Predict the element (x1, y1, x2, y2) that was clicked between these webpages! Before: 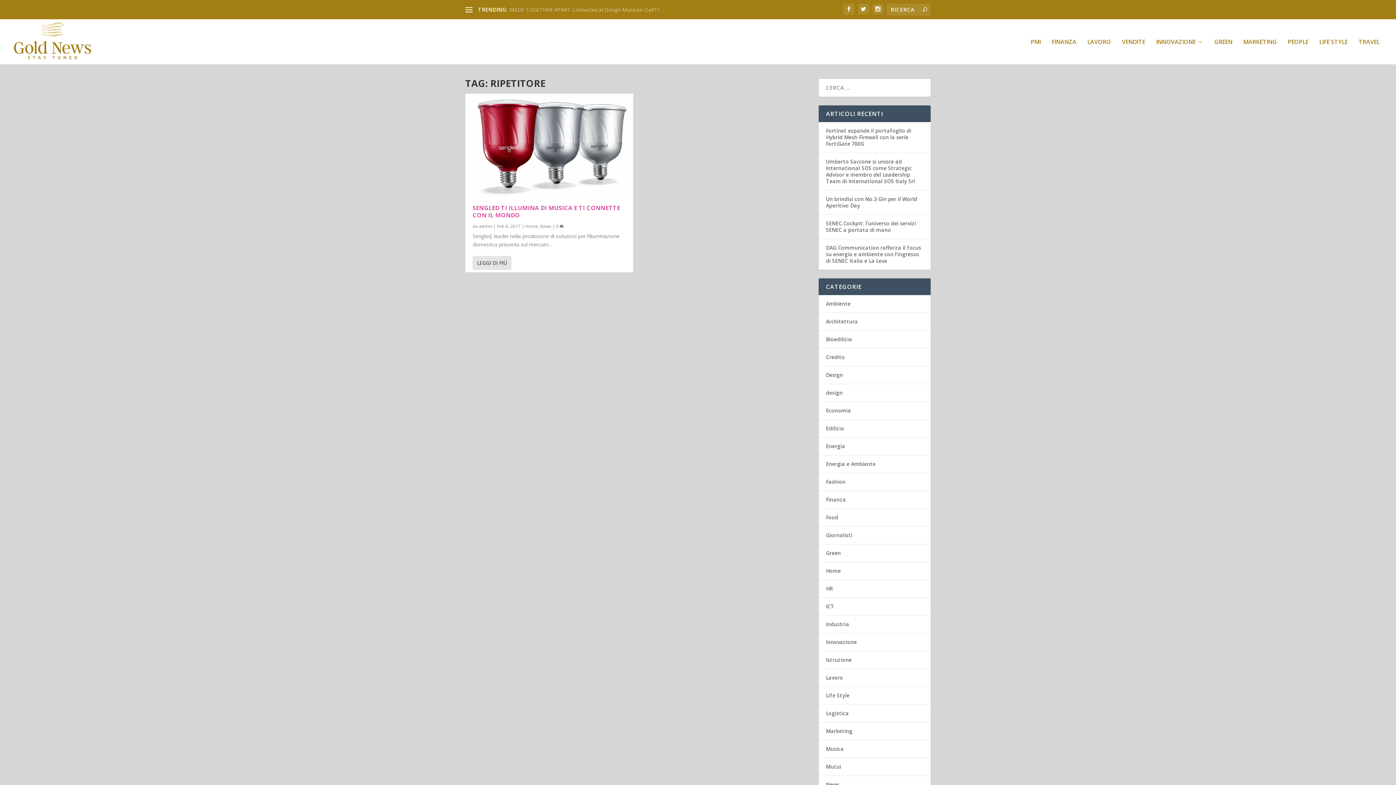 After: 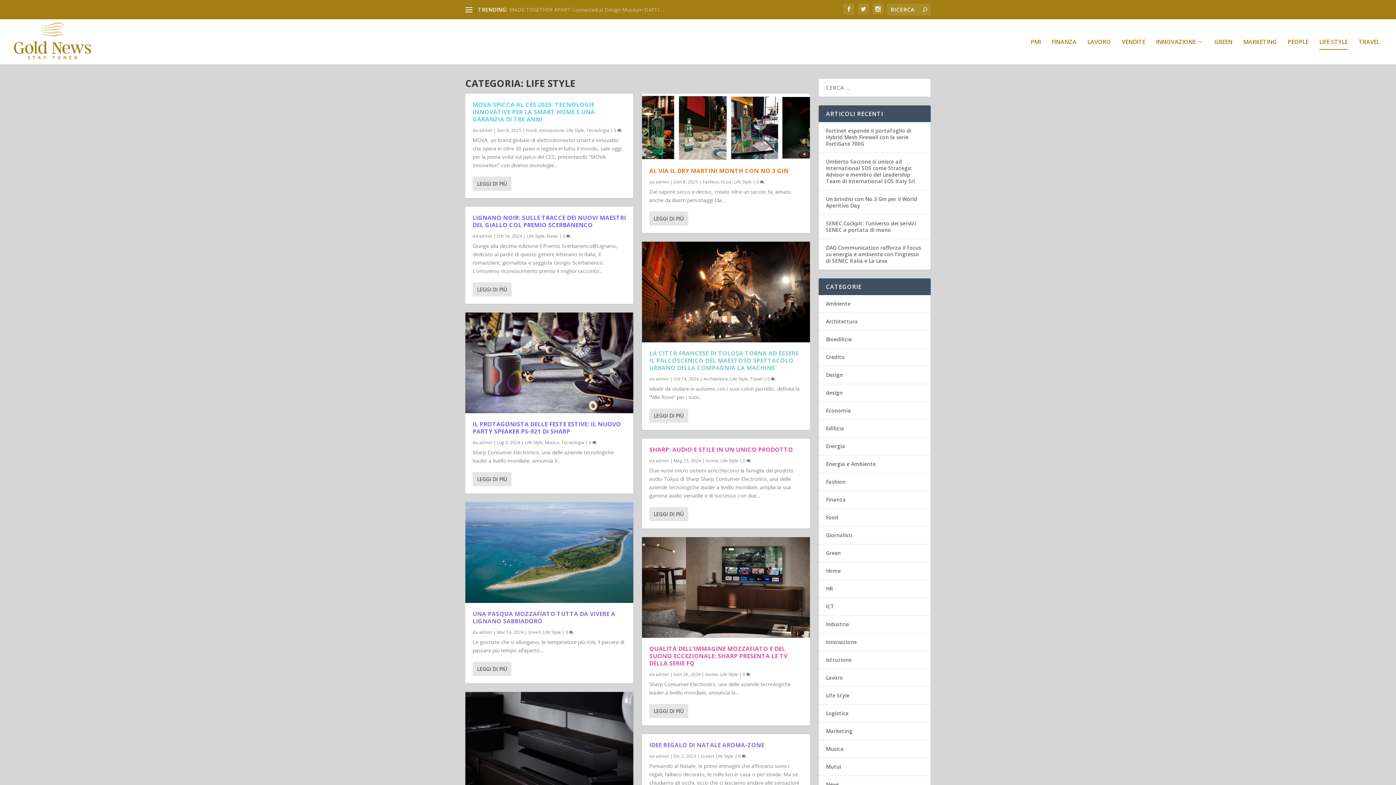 Action: label: LIFE STYLE bbox: (1319, 38, 1348, 64)